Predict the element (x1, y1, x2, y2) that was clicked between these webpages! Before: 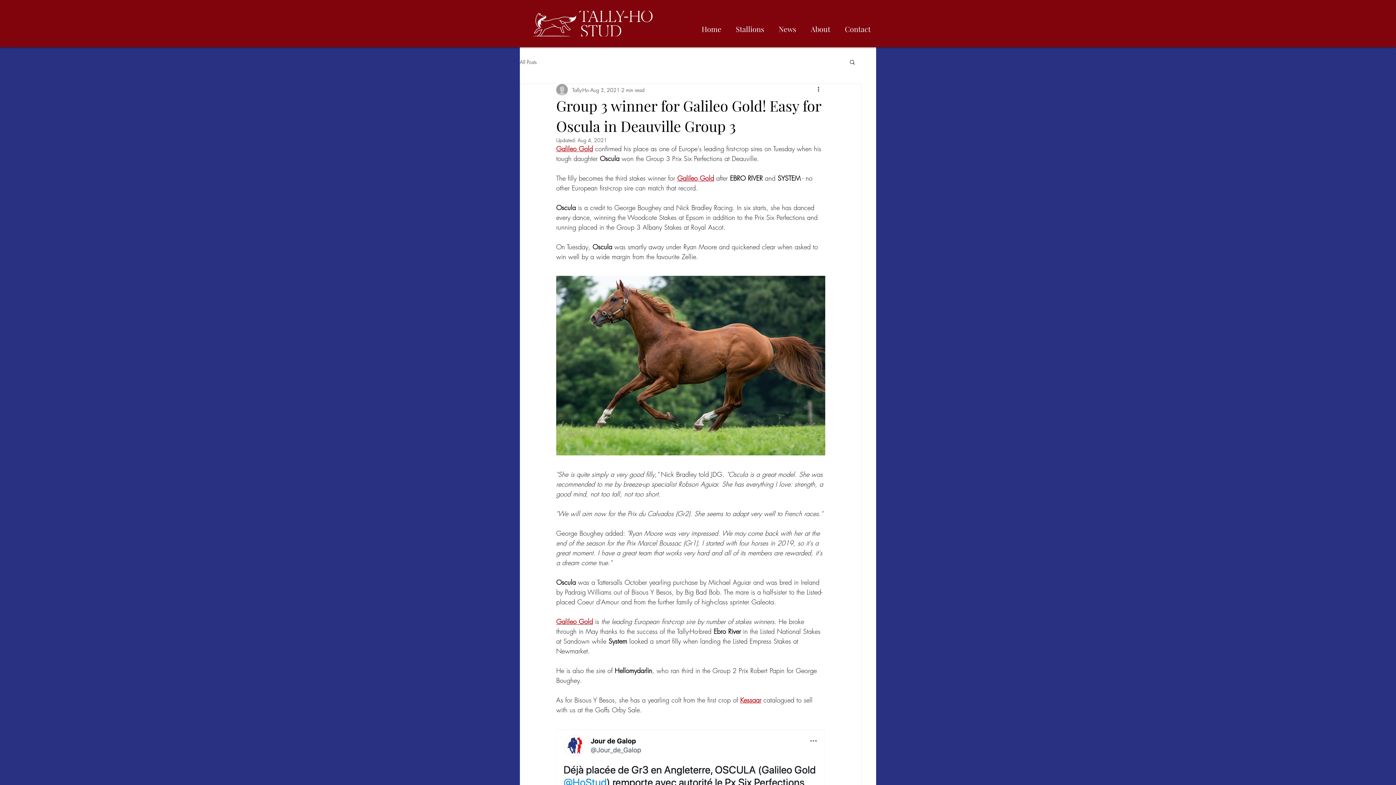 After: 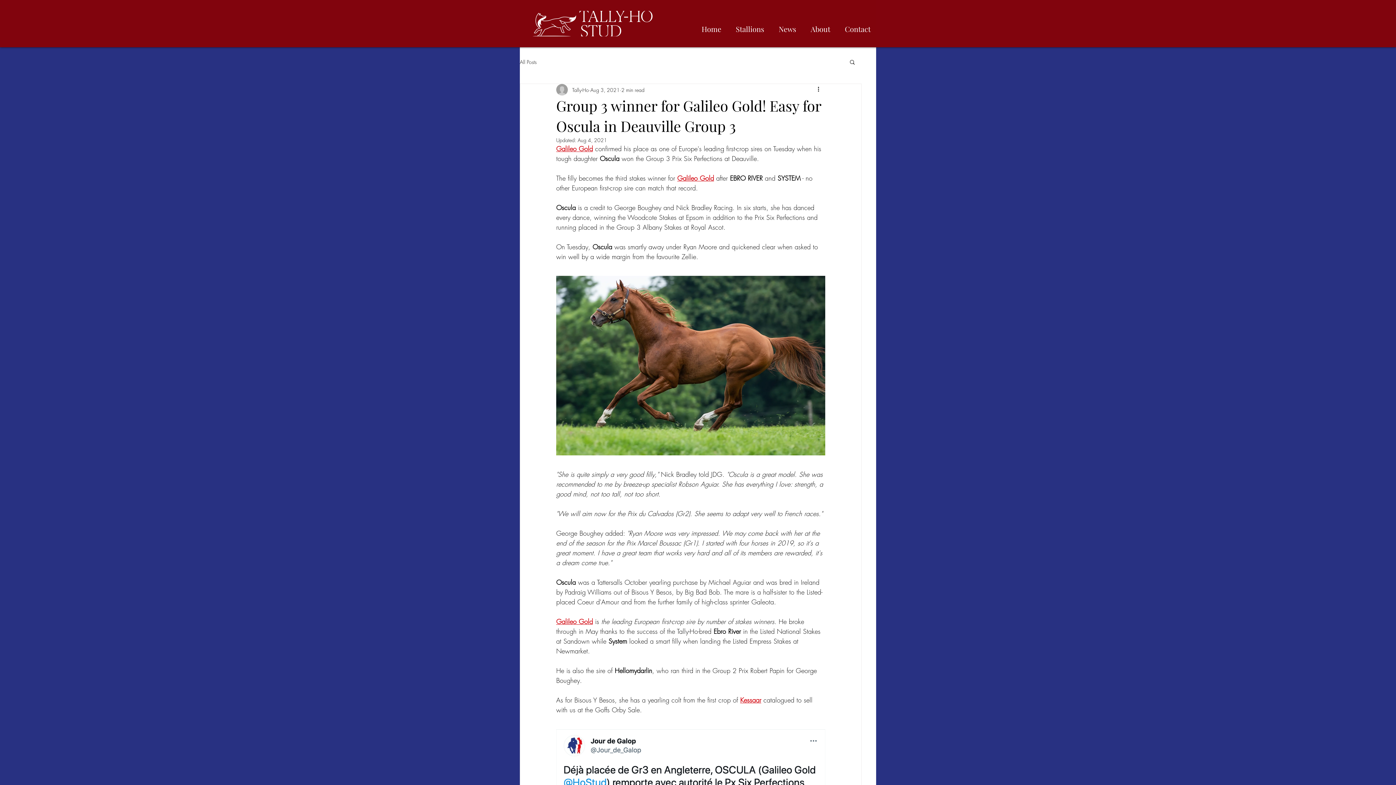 Action: bbox: (677, 173, 714, 182) label: Galileo Gold